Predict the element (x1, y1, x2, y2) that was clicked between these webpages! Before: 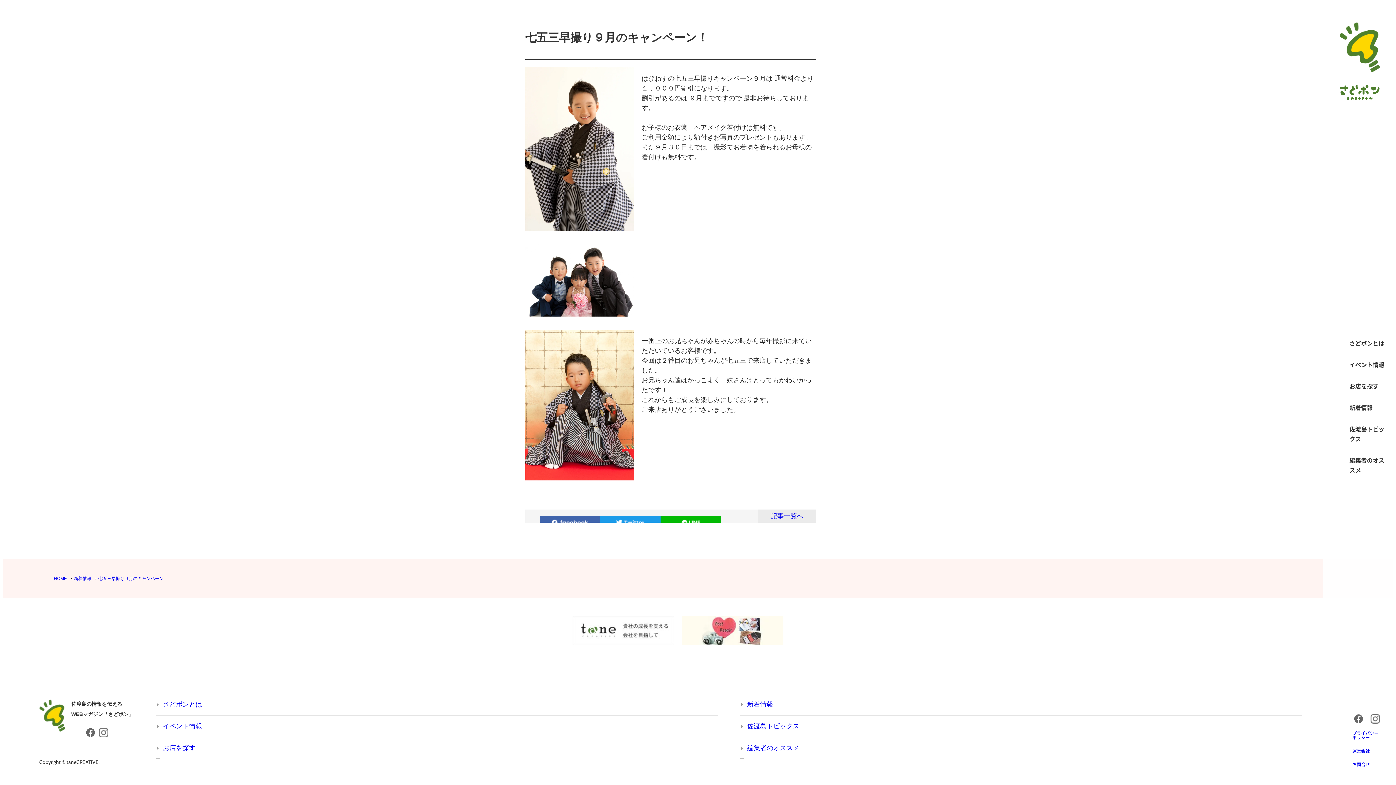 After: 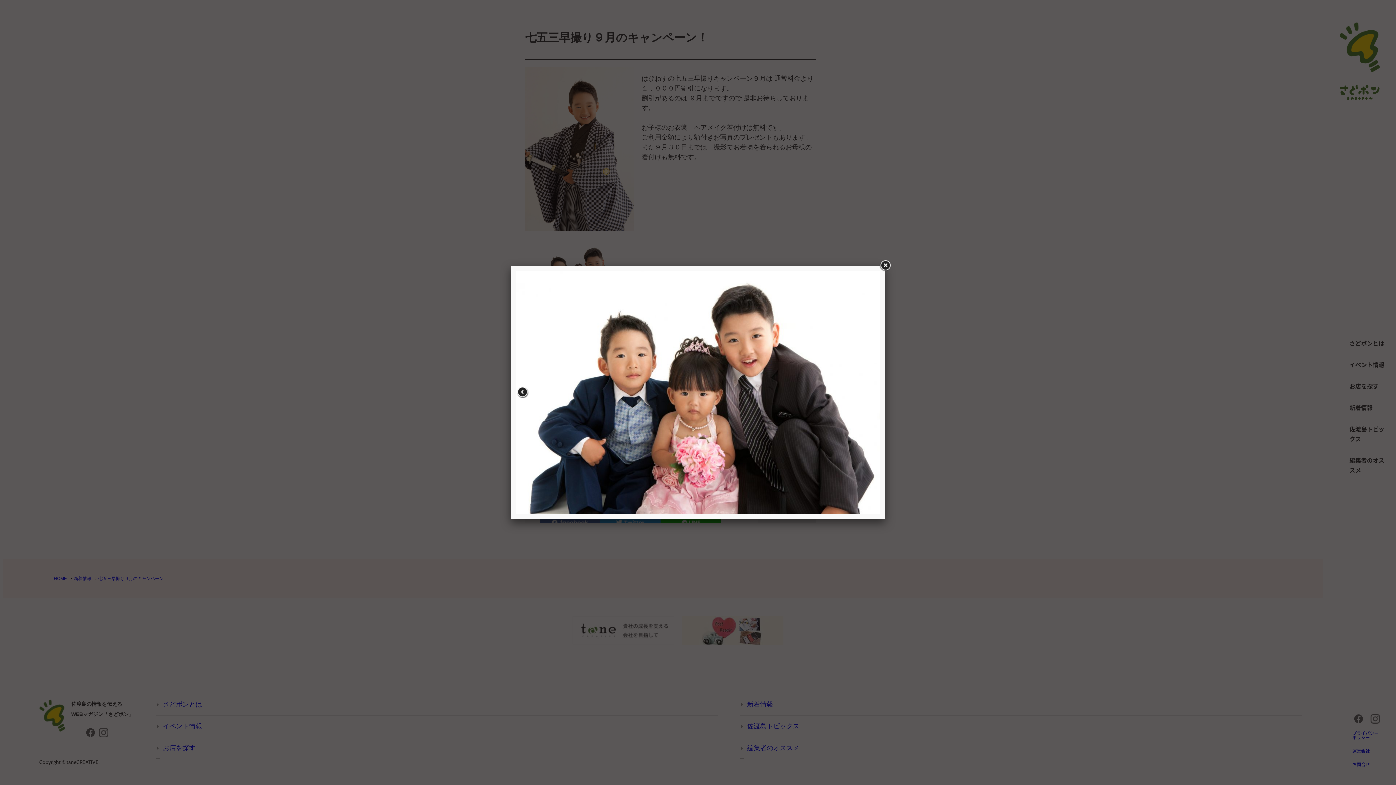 Action: bbox: (525, 243, 634, 316)